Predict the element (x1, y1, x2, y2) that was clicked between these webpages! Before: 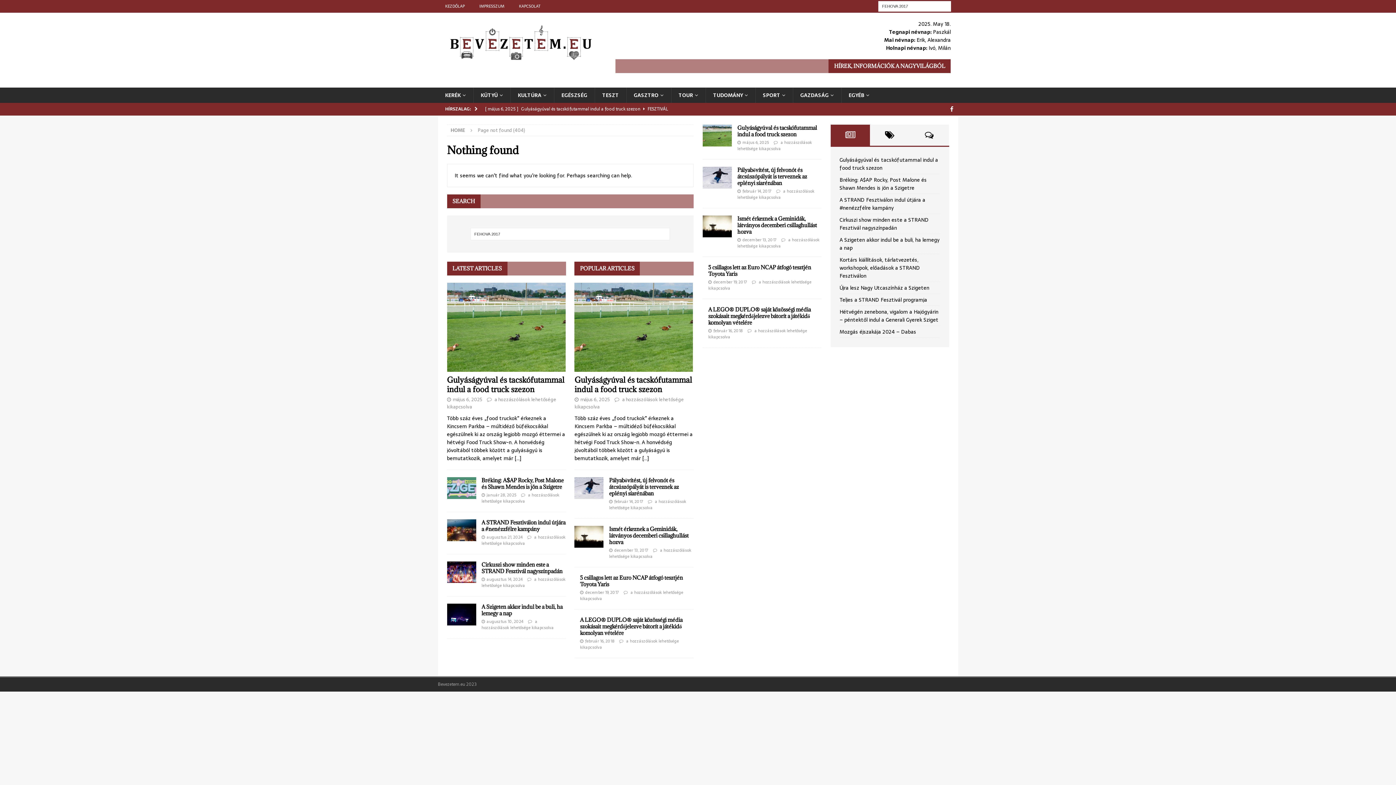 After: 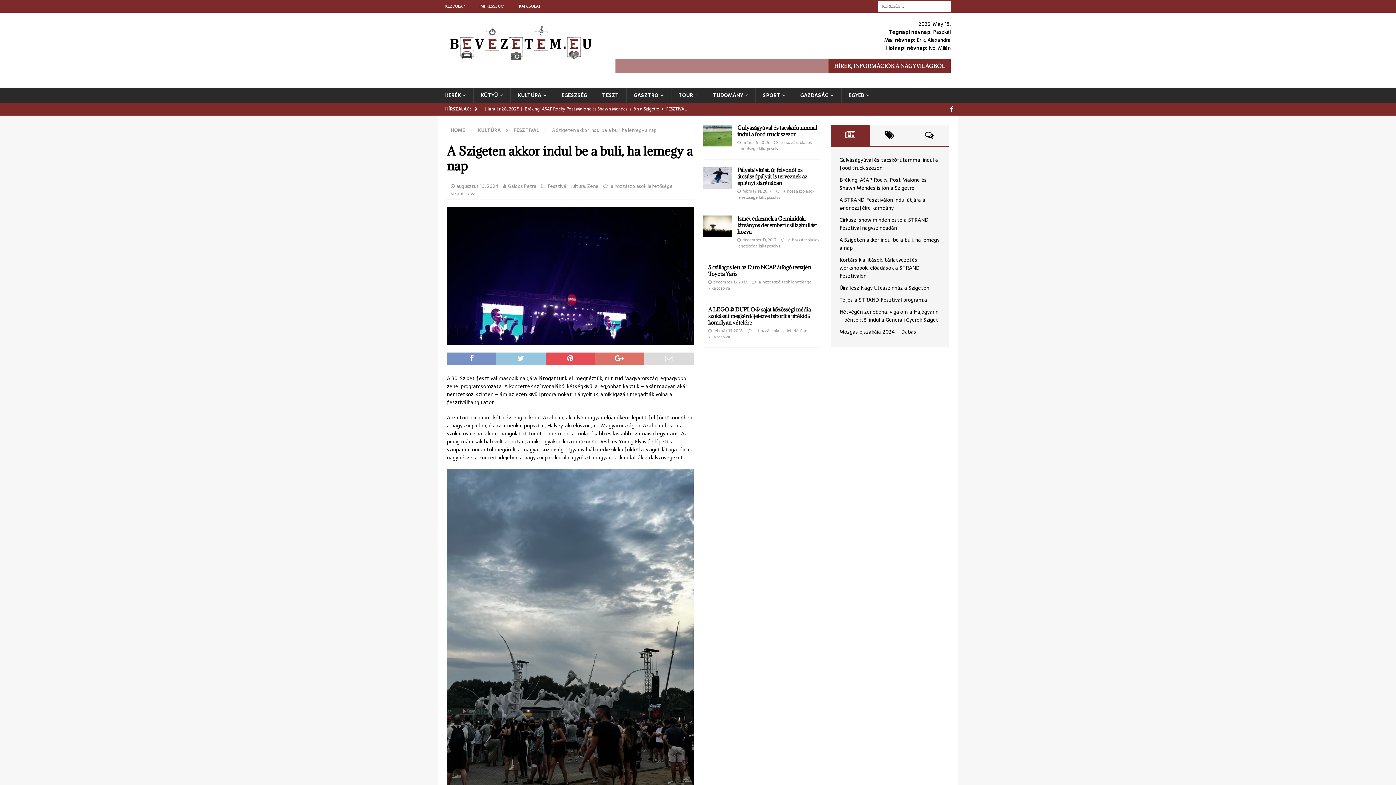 Action: bbox: (447, 603, 476, 625)